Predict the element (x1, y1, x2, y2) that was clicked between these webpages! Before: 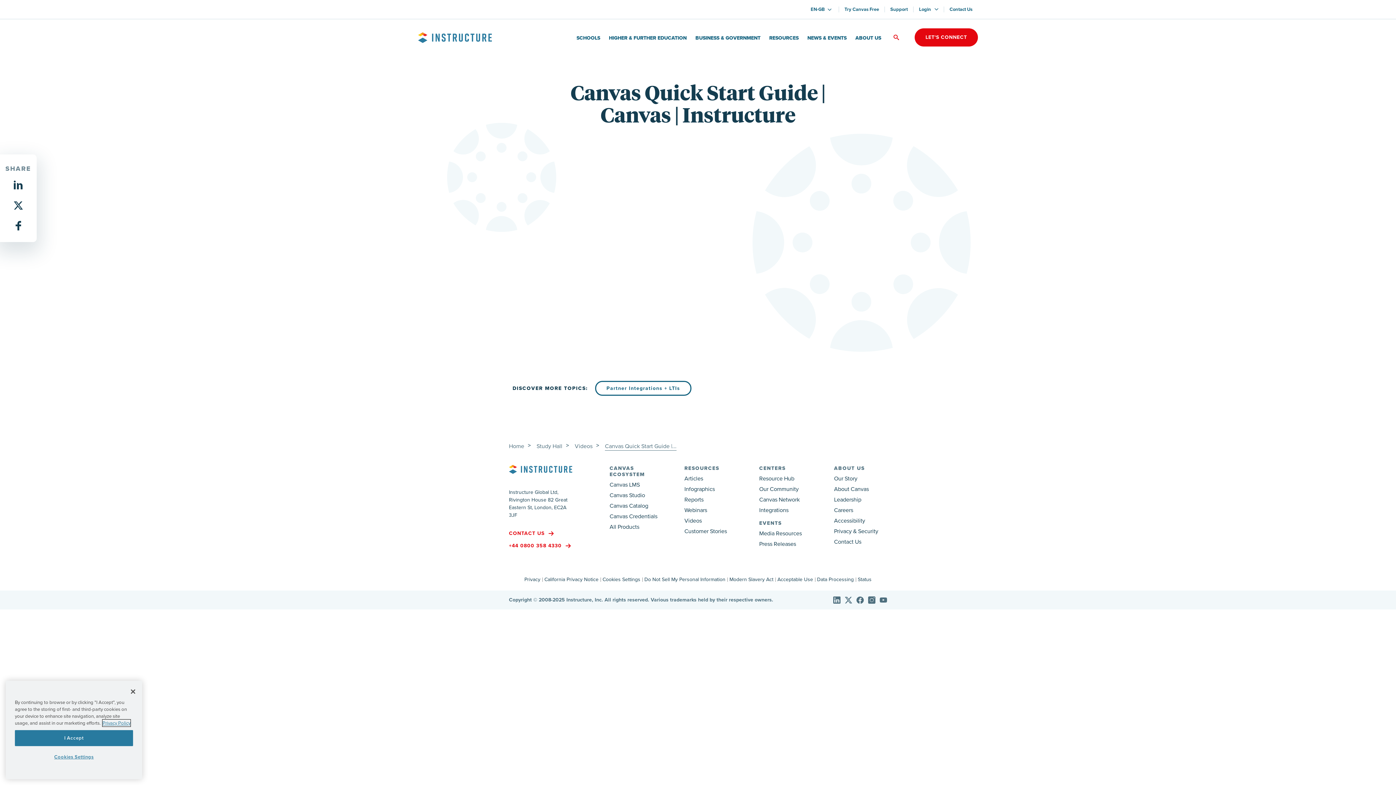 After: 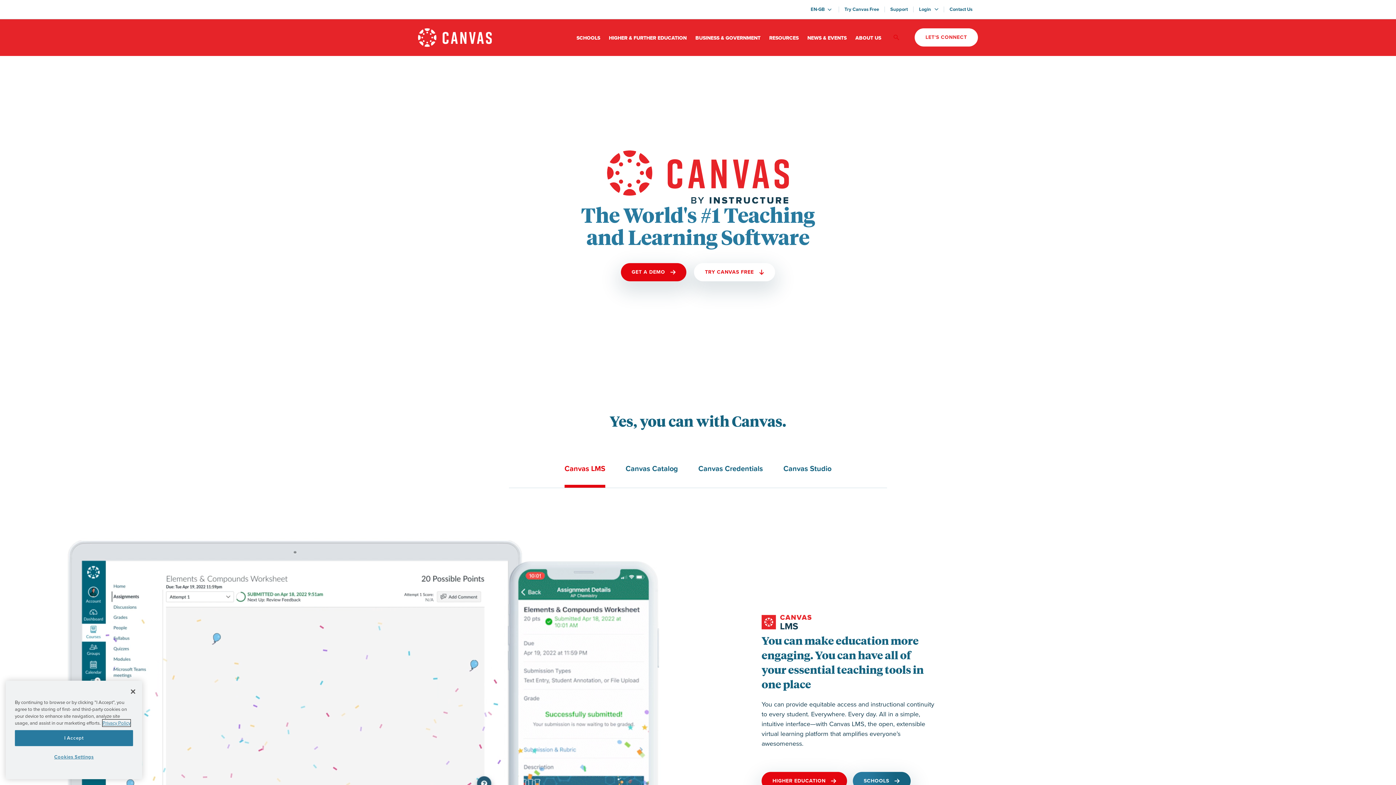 Action: label: About Canvas bbox: (834, 484, 869, 493)